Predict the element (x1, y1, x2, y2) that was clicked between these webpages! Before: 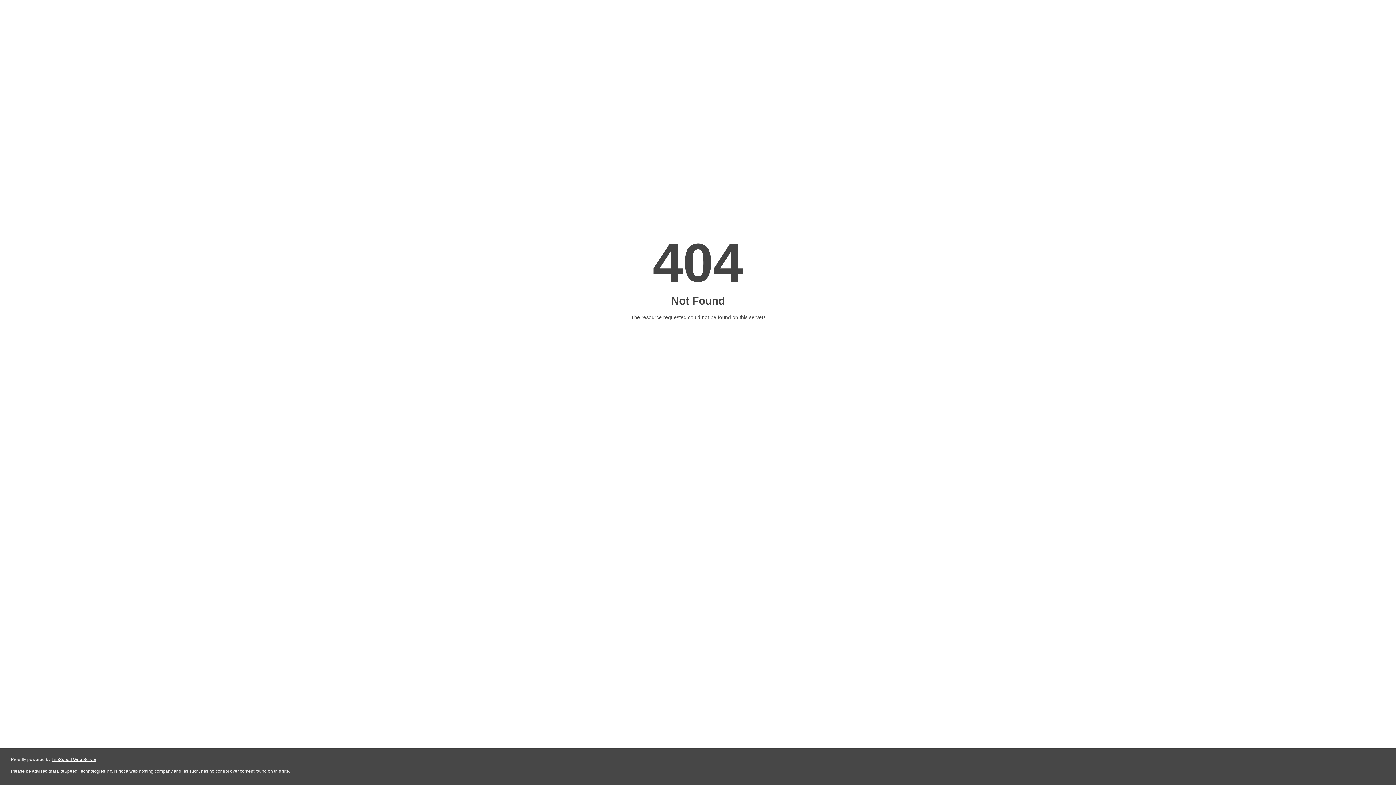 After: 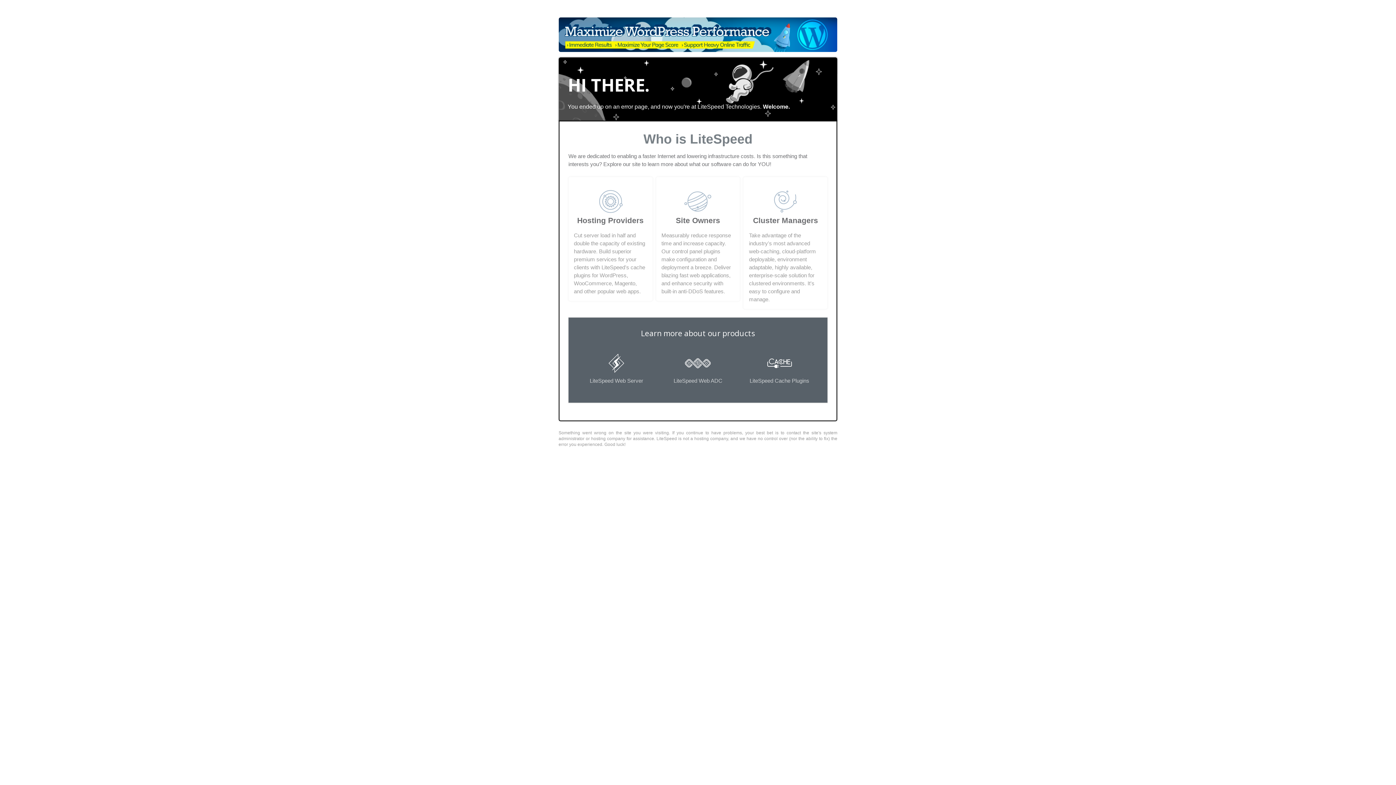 Action: label: LiteSpeed Web Server bbox: (51, 757, 96, 762)